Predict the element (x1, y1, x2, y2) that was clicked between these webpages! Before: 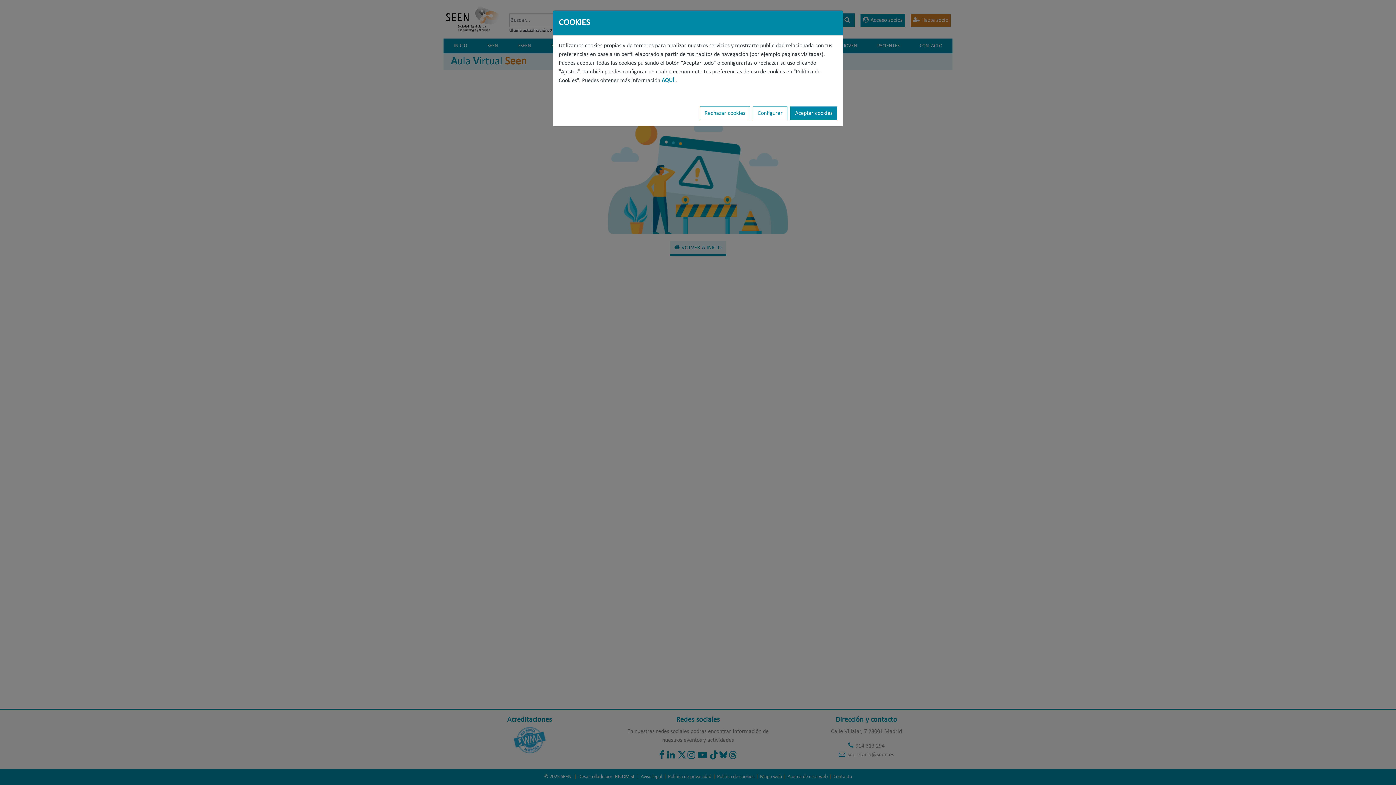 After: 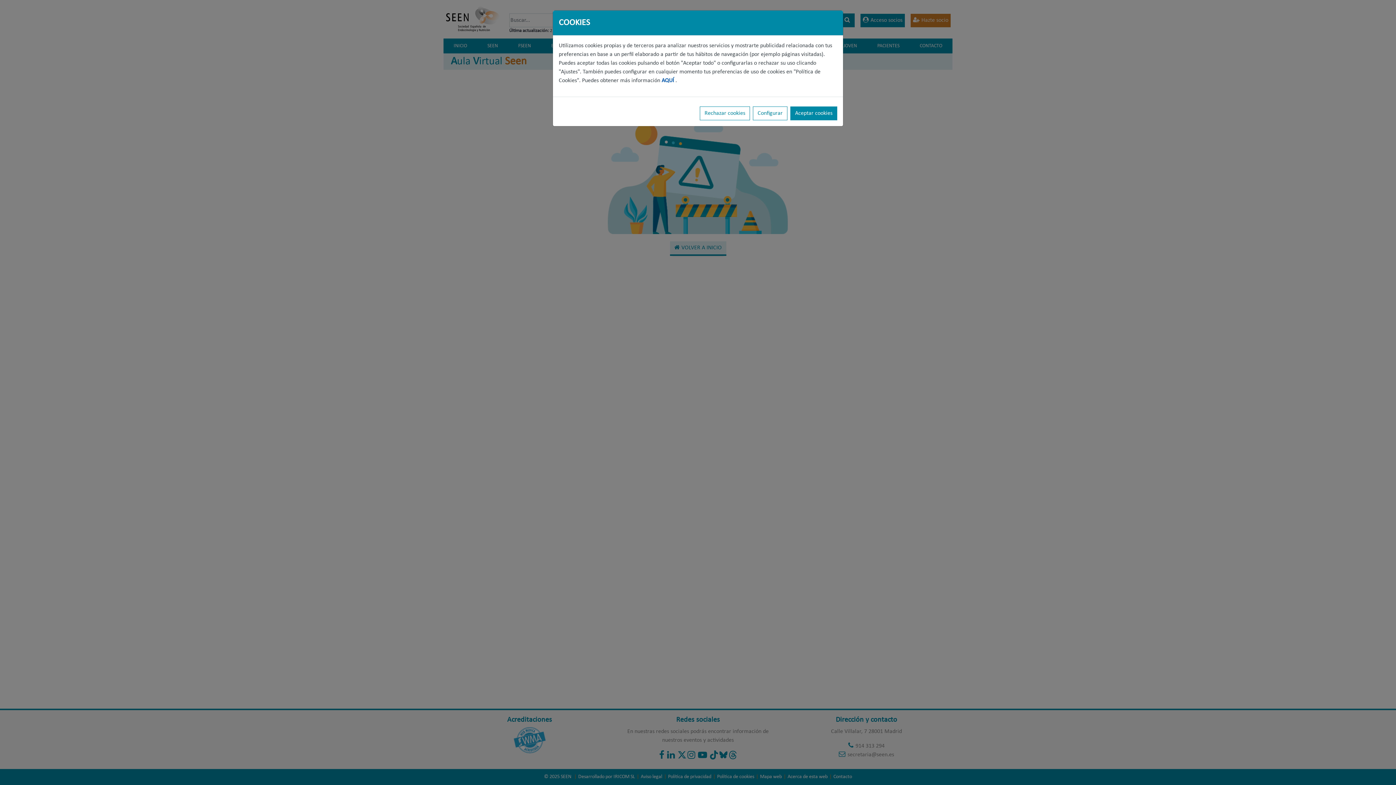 Action: label: AQUÍ  bbox: (661, 77, 675, 83)